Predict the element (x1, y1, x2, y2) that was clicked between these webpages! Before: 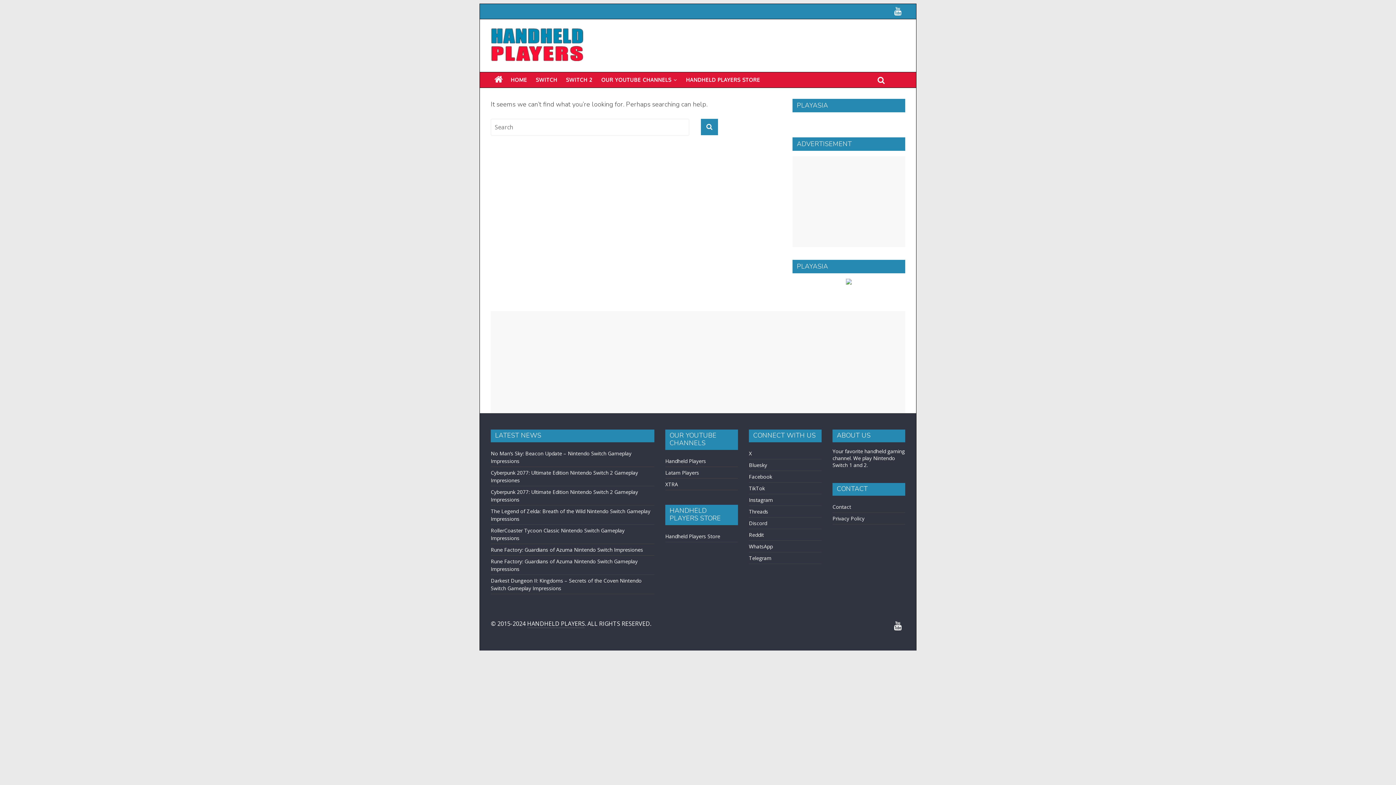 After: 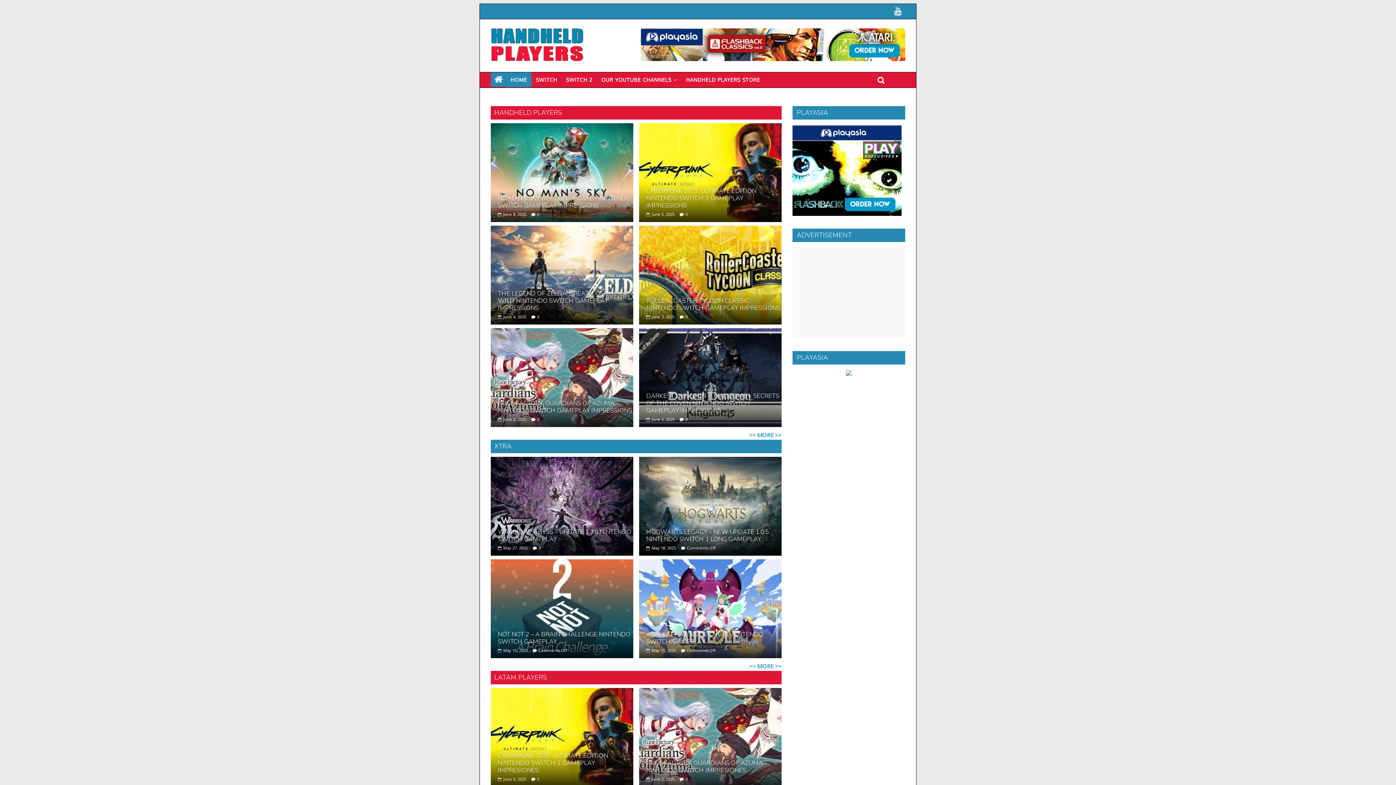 Action: label: HANDHELD PLAYERS bbox: (527, 704, 585, 712)